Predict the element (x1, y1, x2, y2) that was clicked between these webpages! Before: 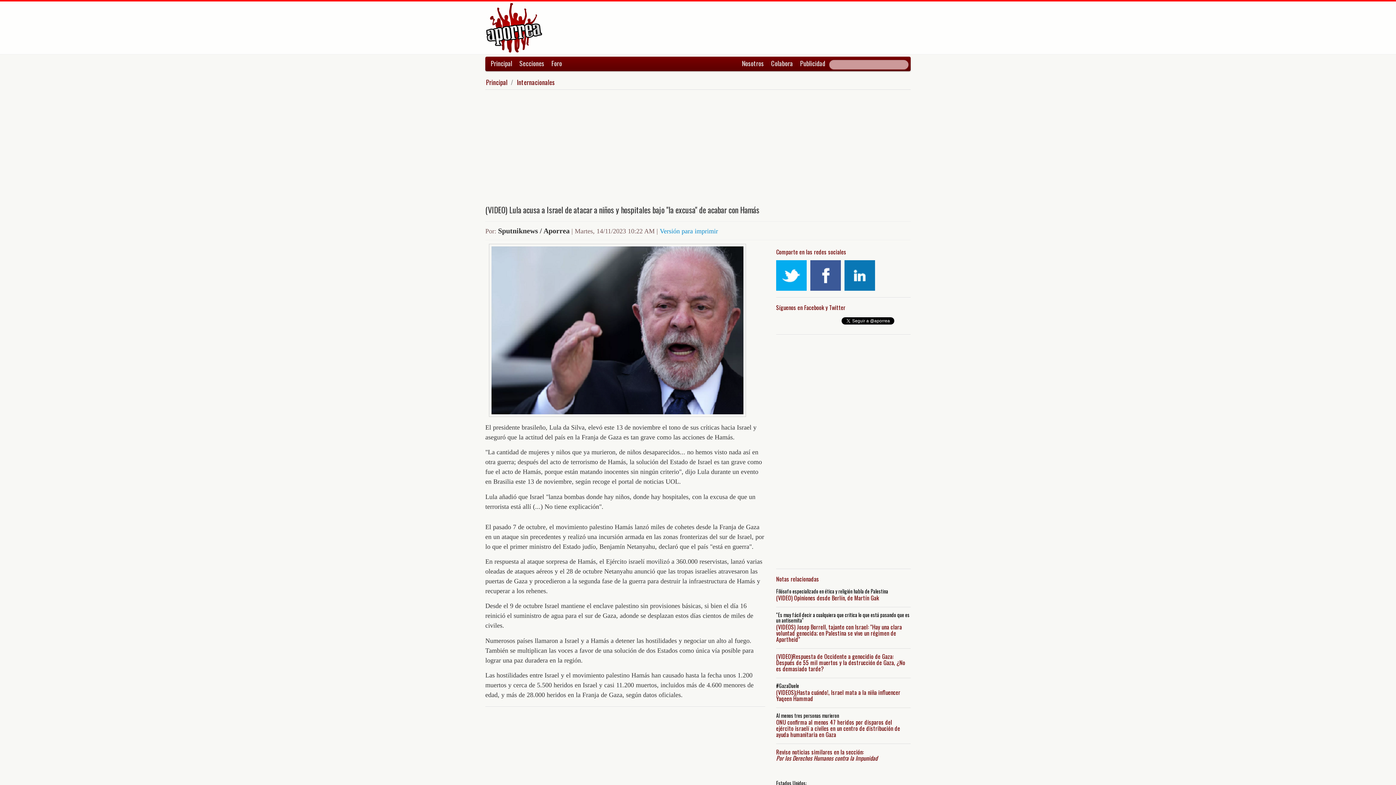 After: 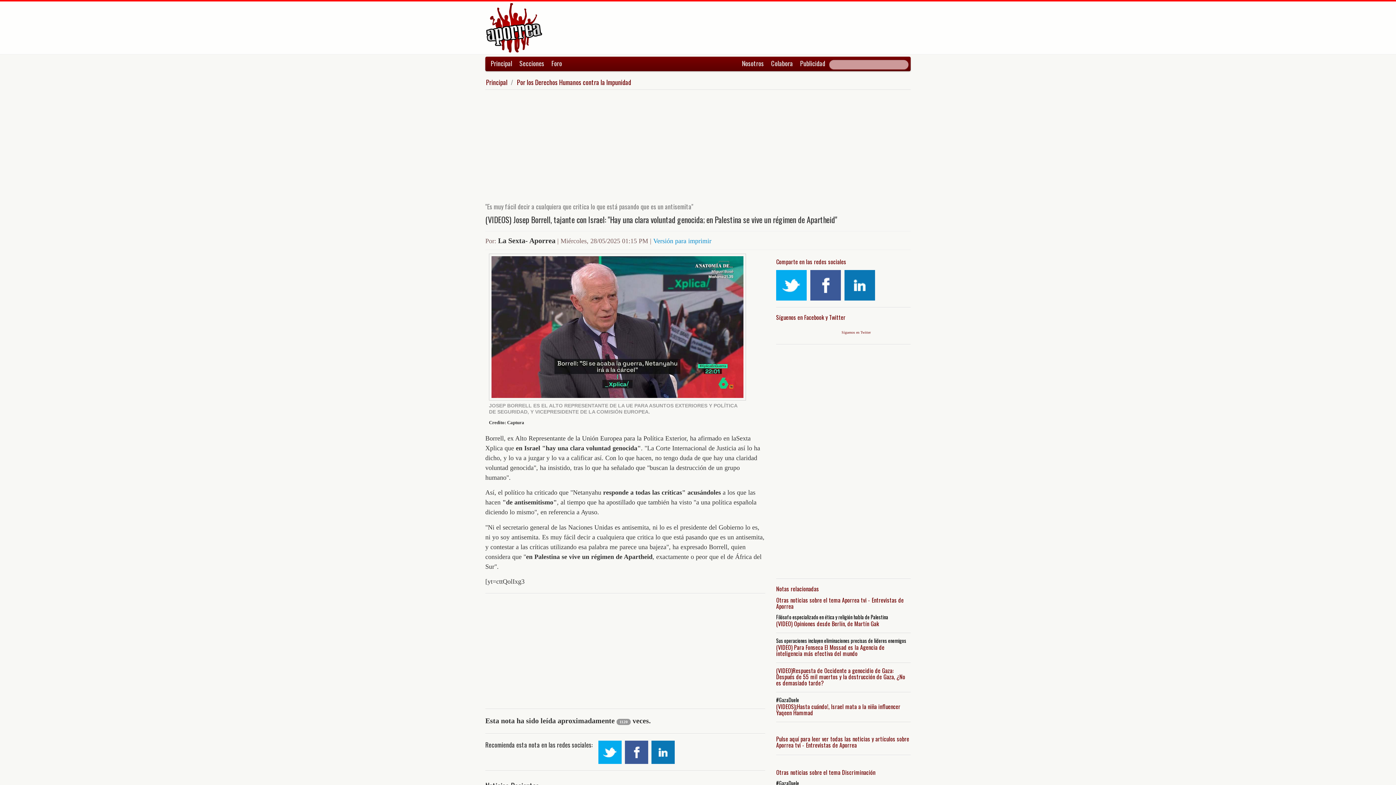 Action: bbox: (776, 611, 910, 642) label: "Es muy fácil decir a cualquiera que critica lo que está pasando que es un antisemita"
(VIDEOS) Josep Borrell, tajante con Israel: "Hay una clara voluntad genocida; en Palestina se vive un régimen de Apartheid"